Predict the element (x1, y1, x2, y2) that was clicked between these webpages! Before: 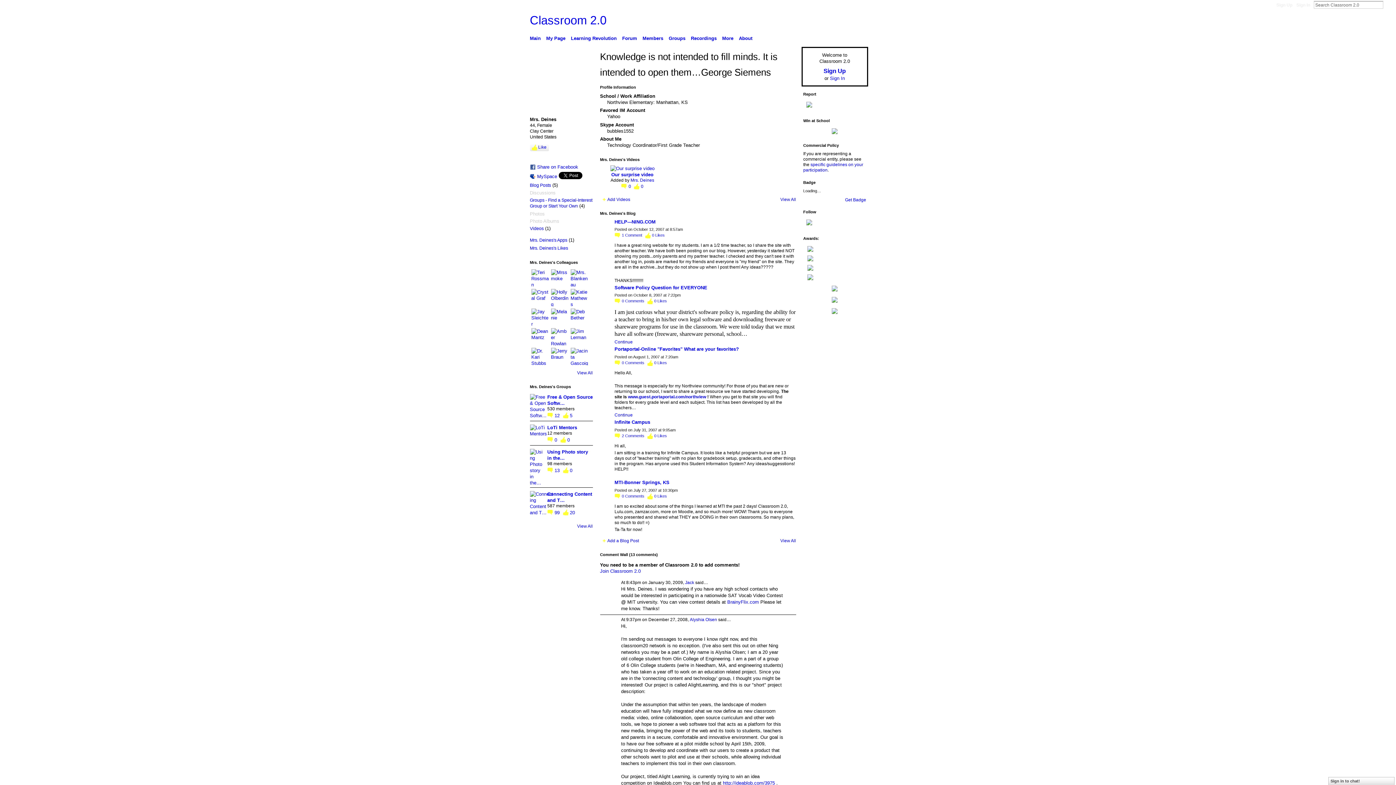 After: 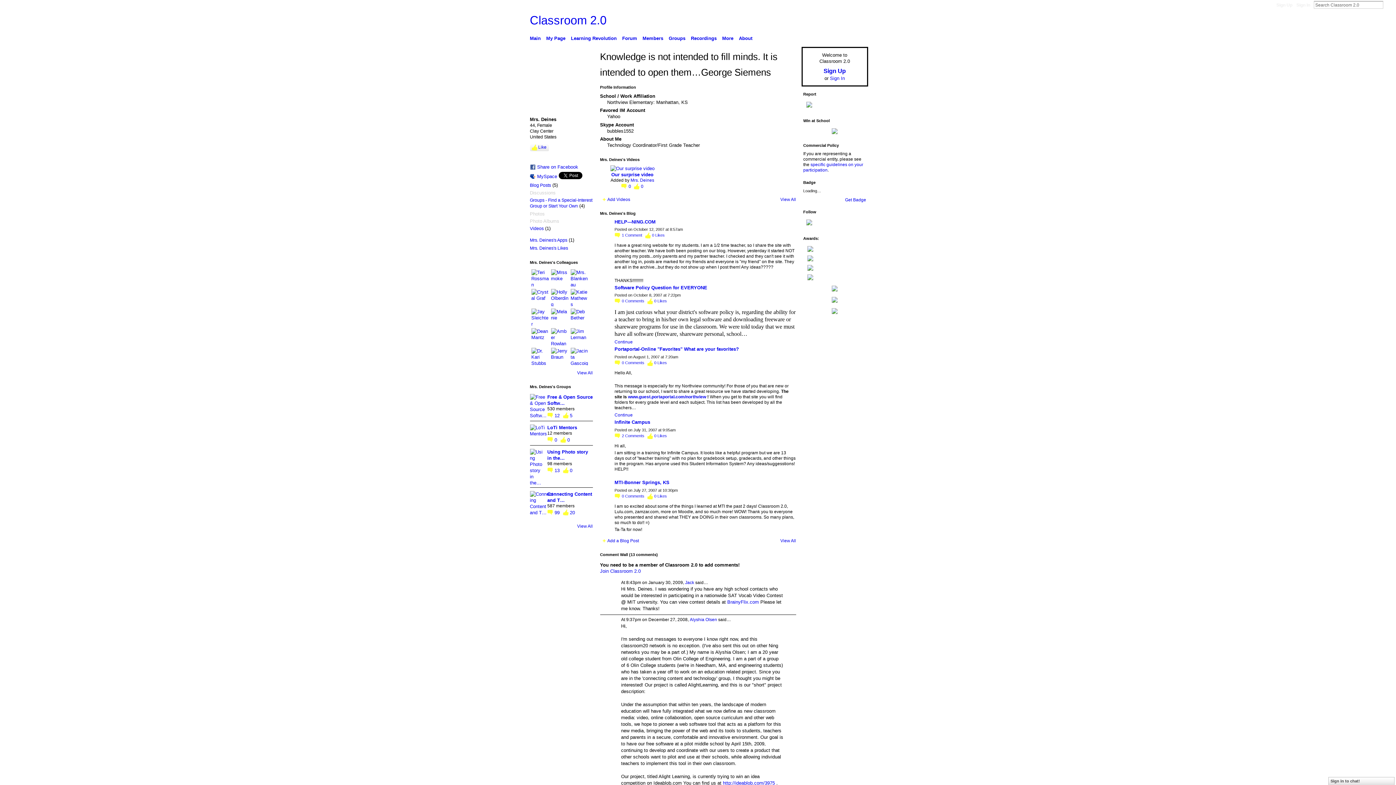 Action: bbox: (829, 128, 840, 133)